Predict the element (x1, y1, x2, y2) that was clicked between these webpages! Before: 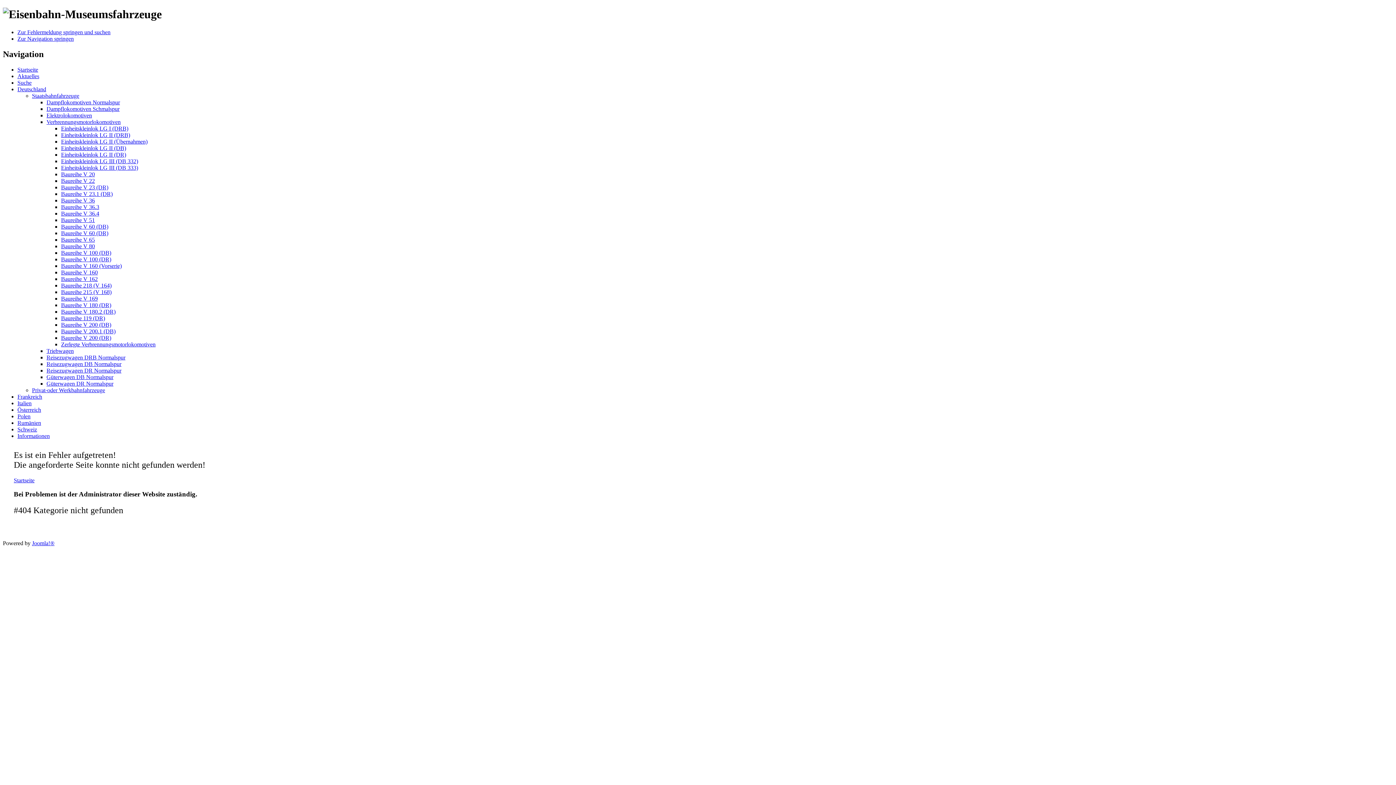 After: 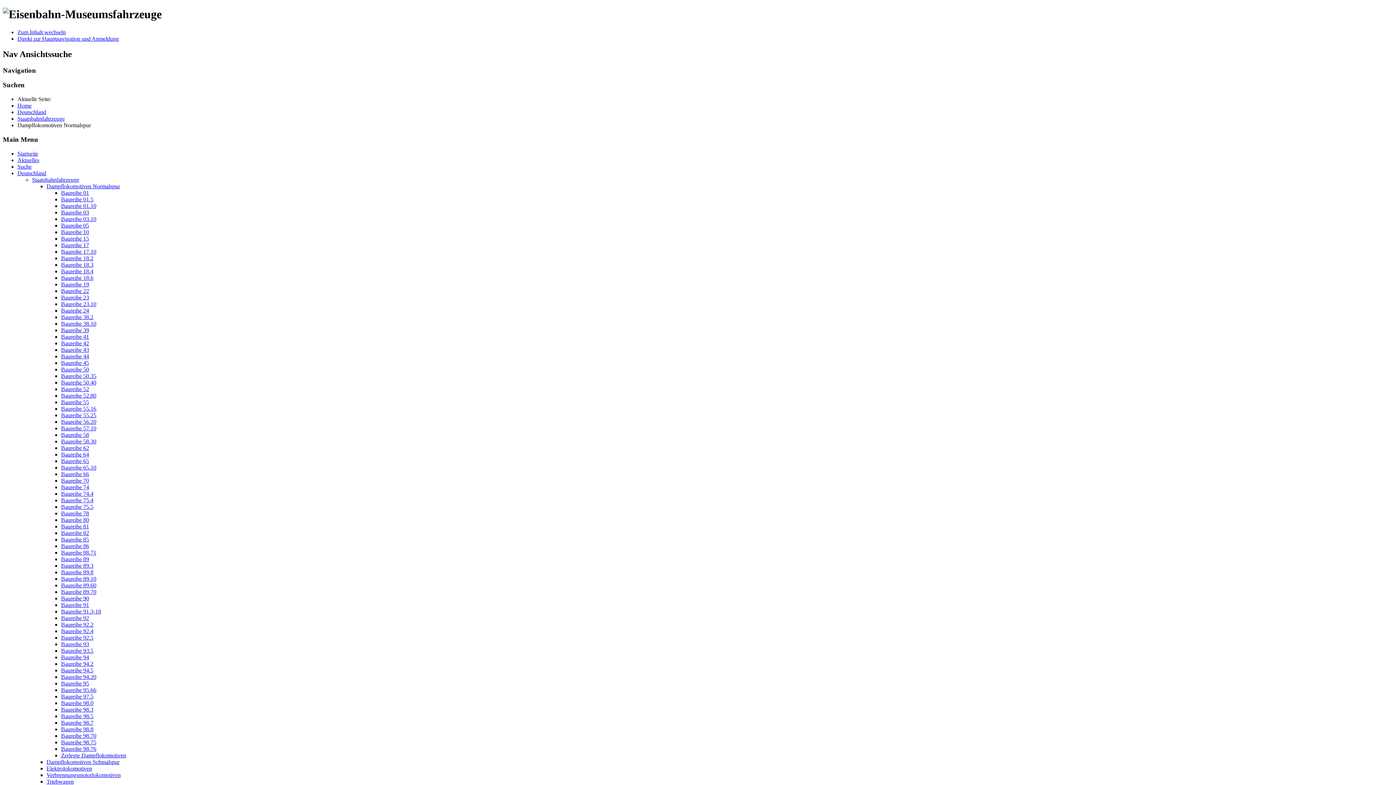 Action: bbox: (46, 99, 120, 105) label: Dampflokomotiven Normalspur